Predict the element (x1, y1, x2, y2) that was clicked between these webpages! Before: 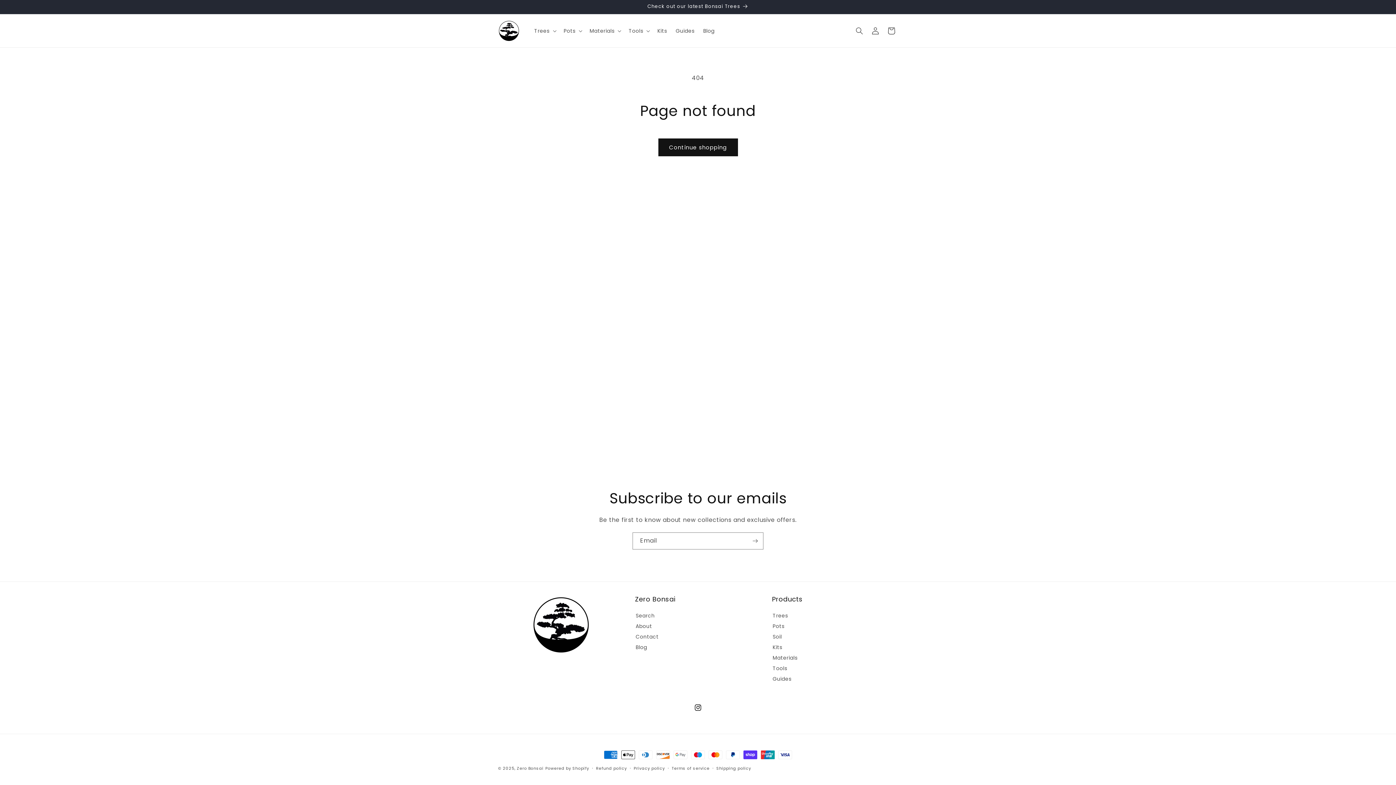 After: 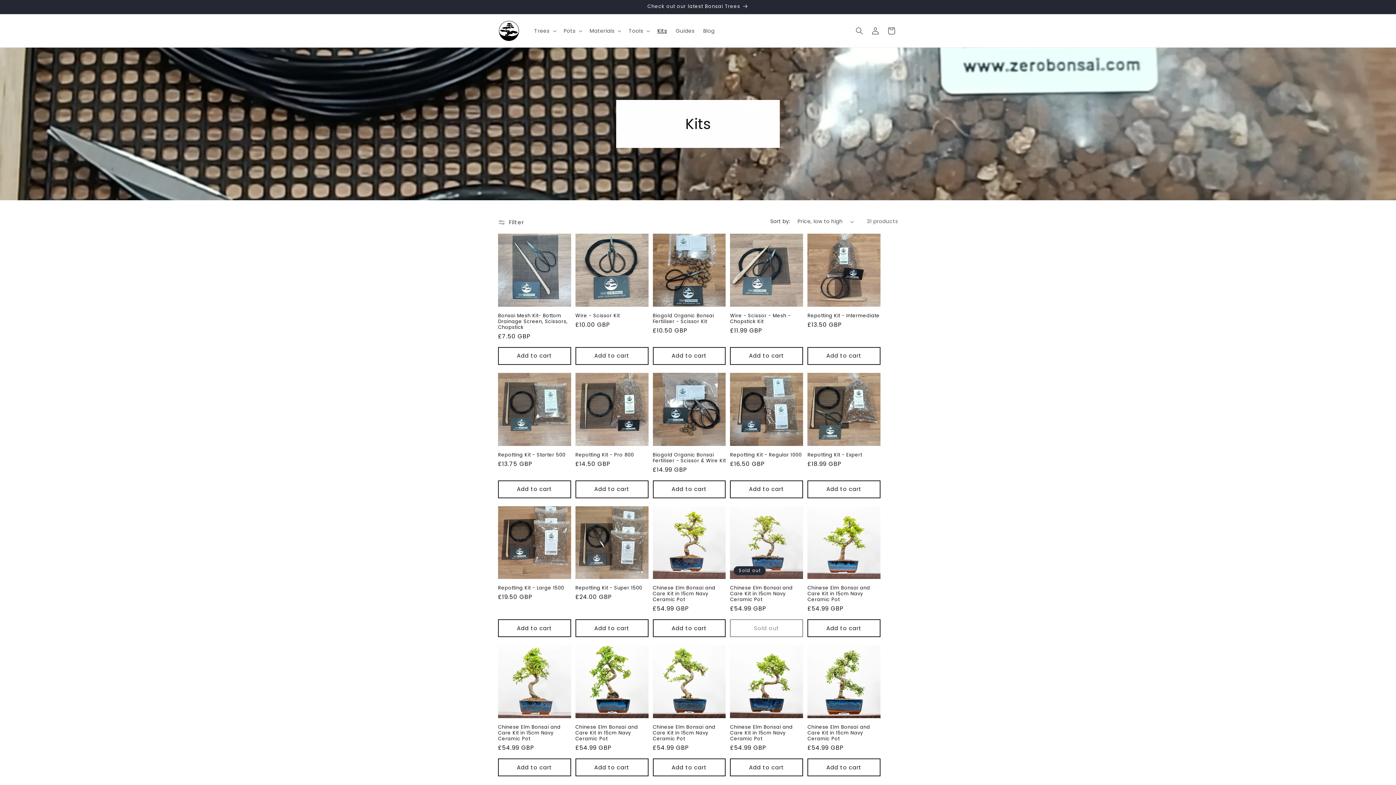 Action: label: Kits bbox: (772, 642, 783, 653)